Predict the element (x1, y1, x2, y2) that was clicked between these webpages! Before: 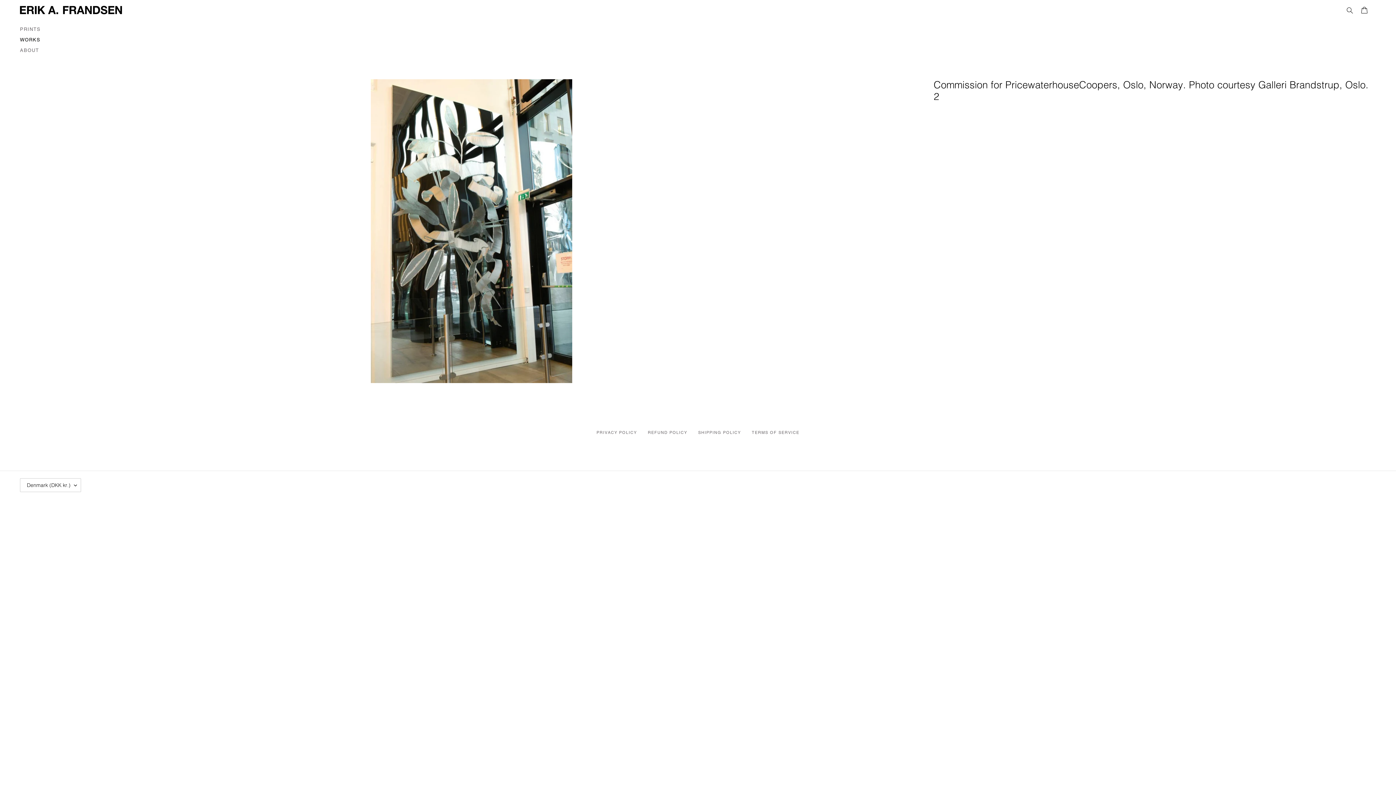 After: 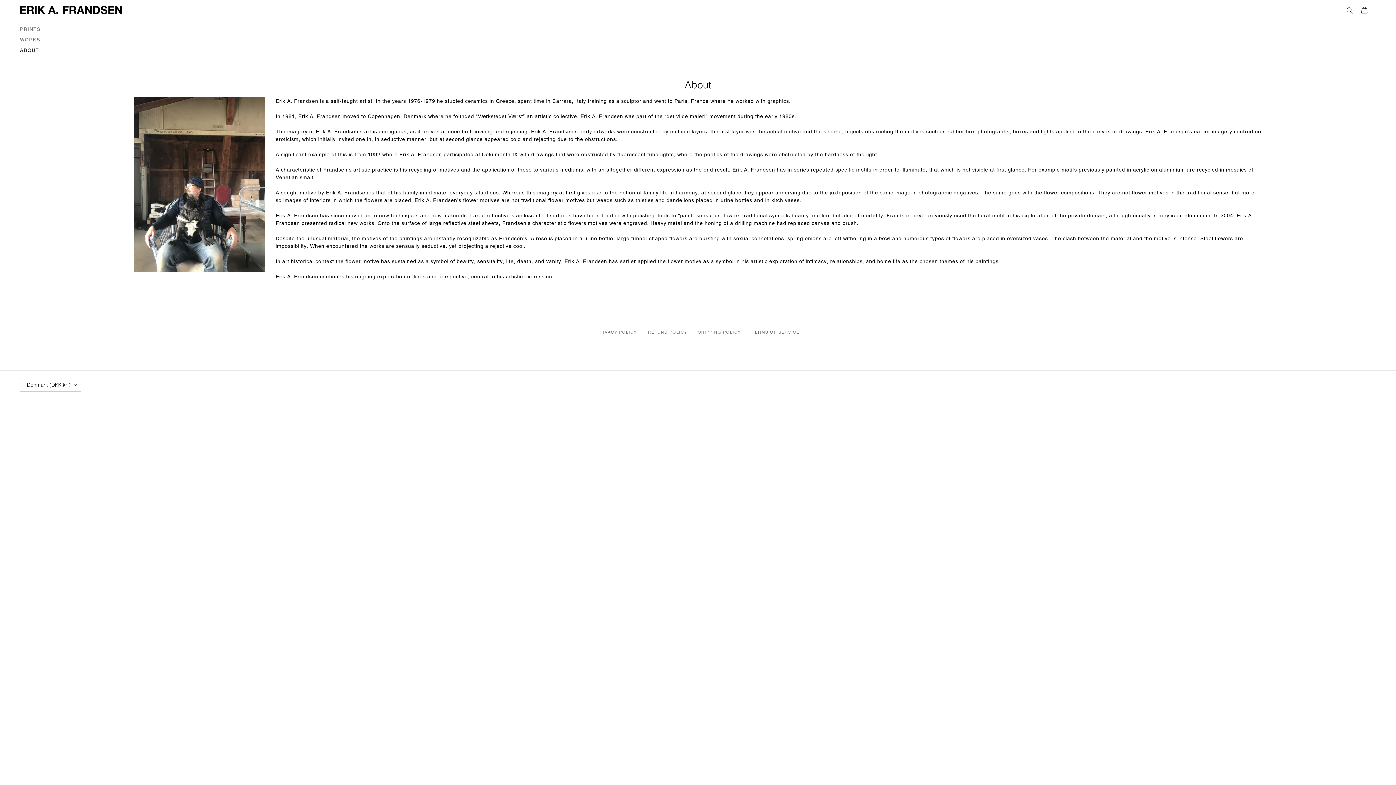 Action: label: ABOUT bbox: (20, 45, 1376, 55)